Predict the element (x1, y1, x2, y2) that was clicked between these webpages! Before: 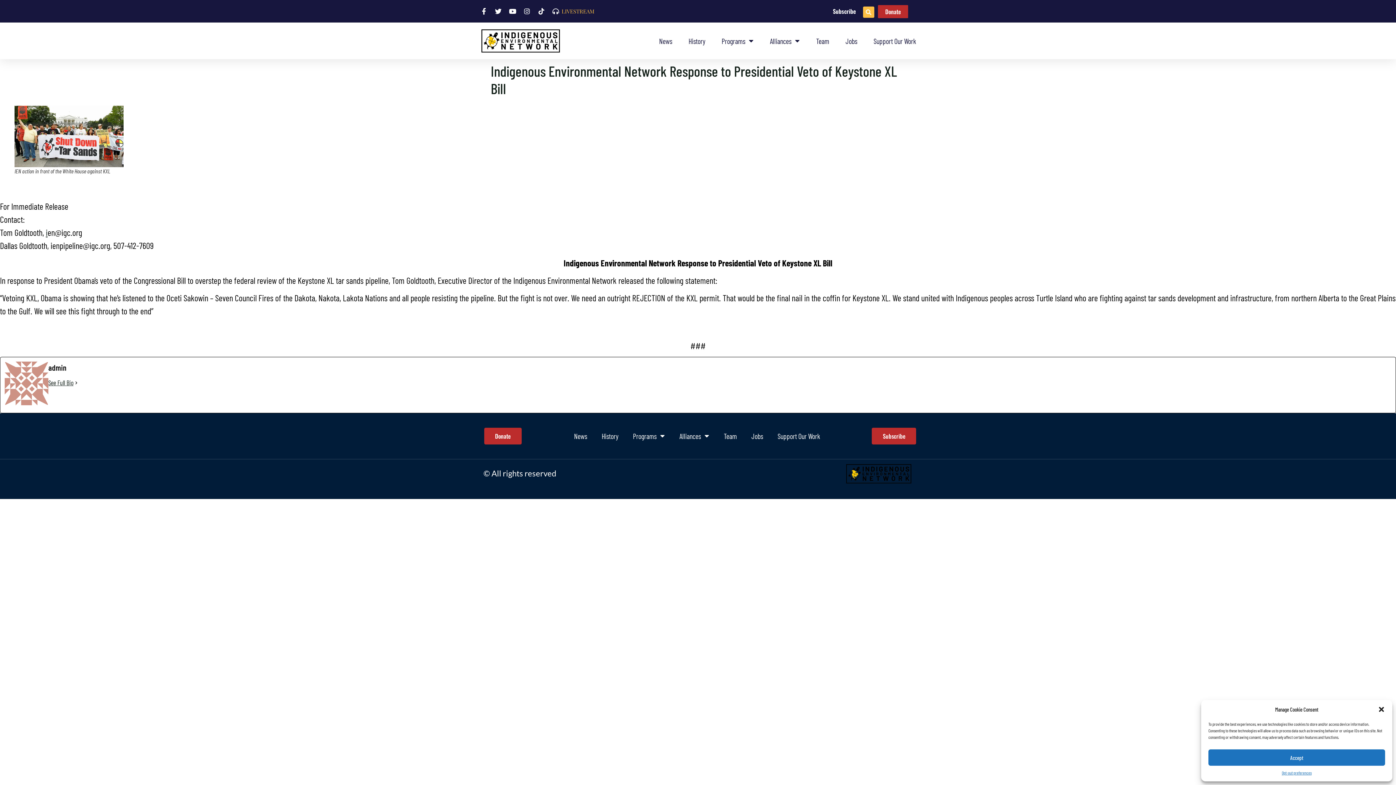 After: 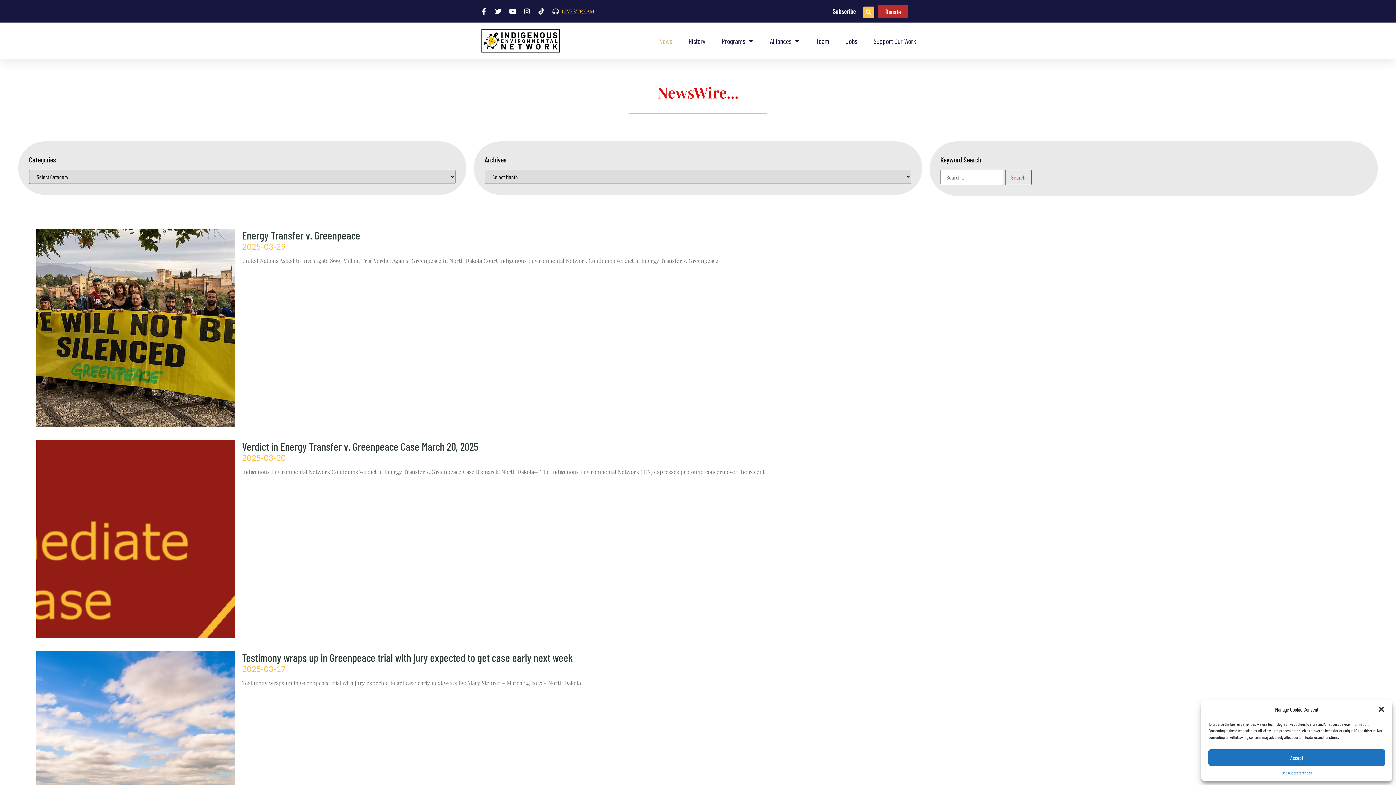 Action: bbox: (566, 427, 594, 444) label: News